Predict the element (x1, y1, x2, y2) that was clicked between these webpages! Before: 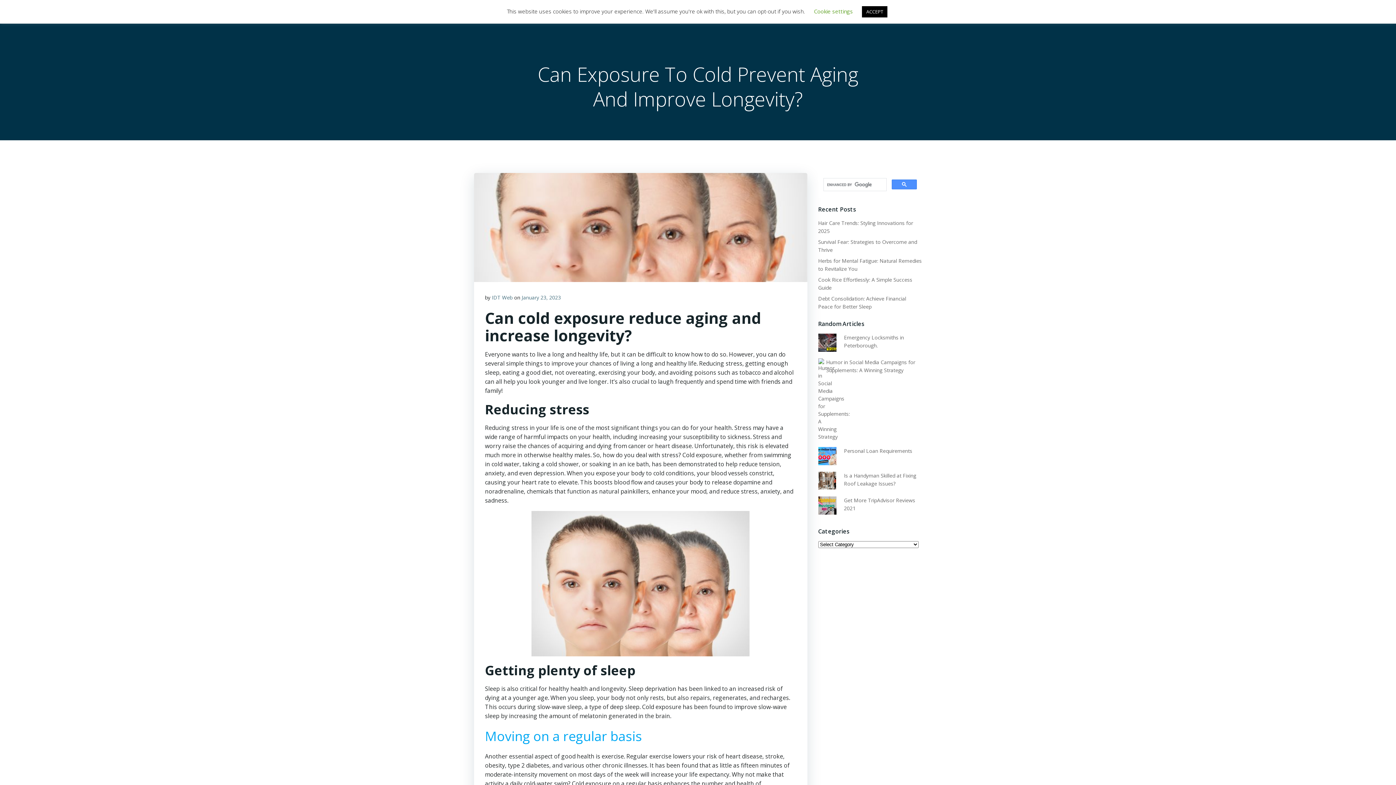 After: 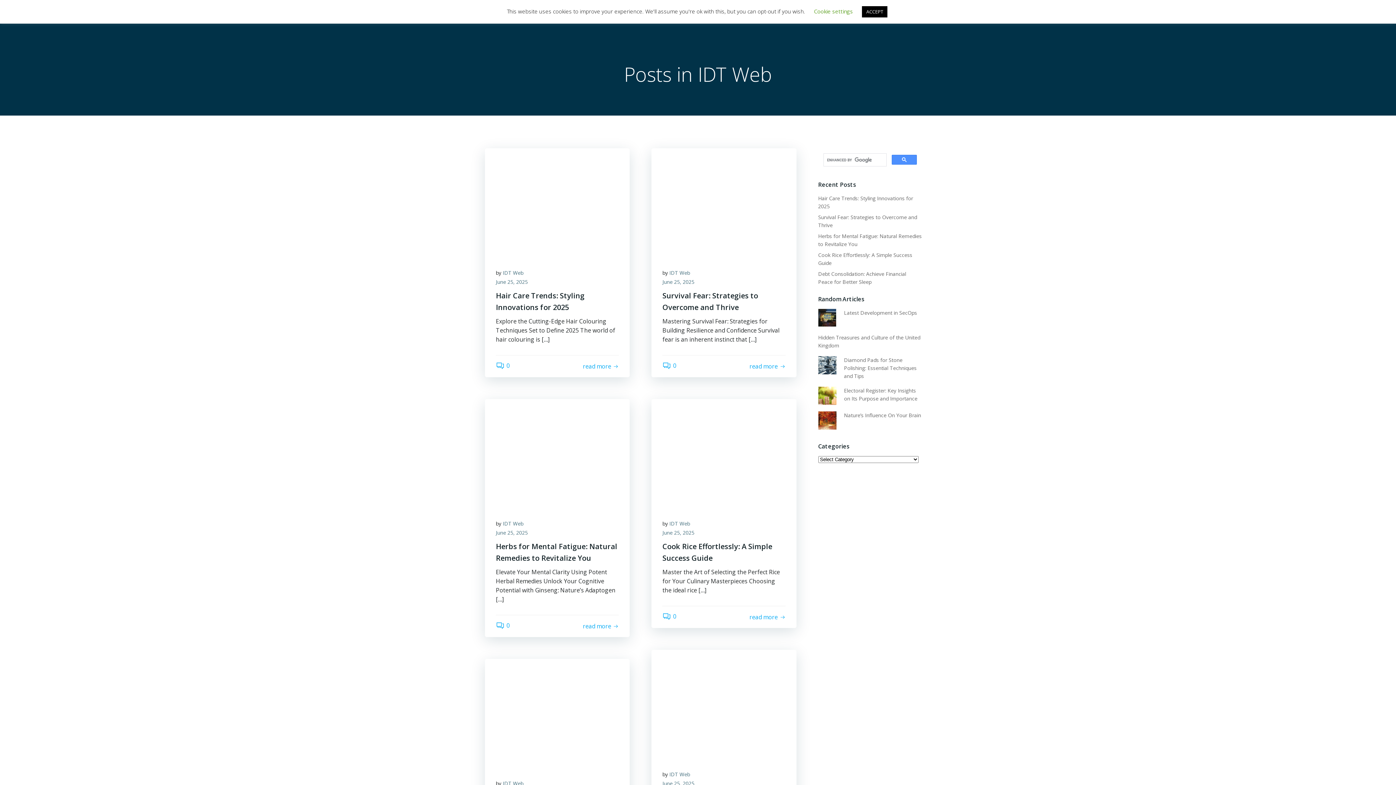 Action: bbox: (492, 294, 512, 301) label: IDT Web